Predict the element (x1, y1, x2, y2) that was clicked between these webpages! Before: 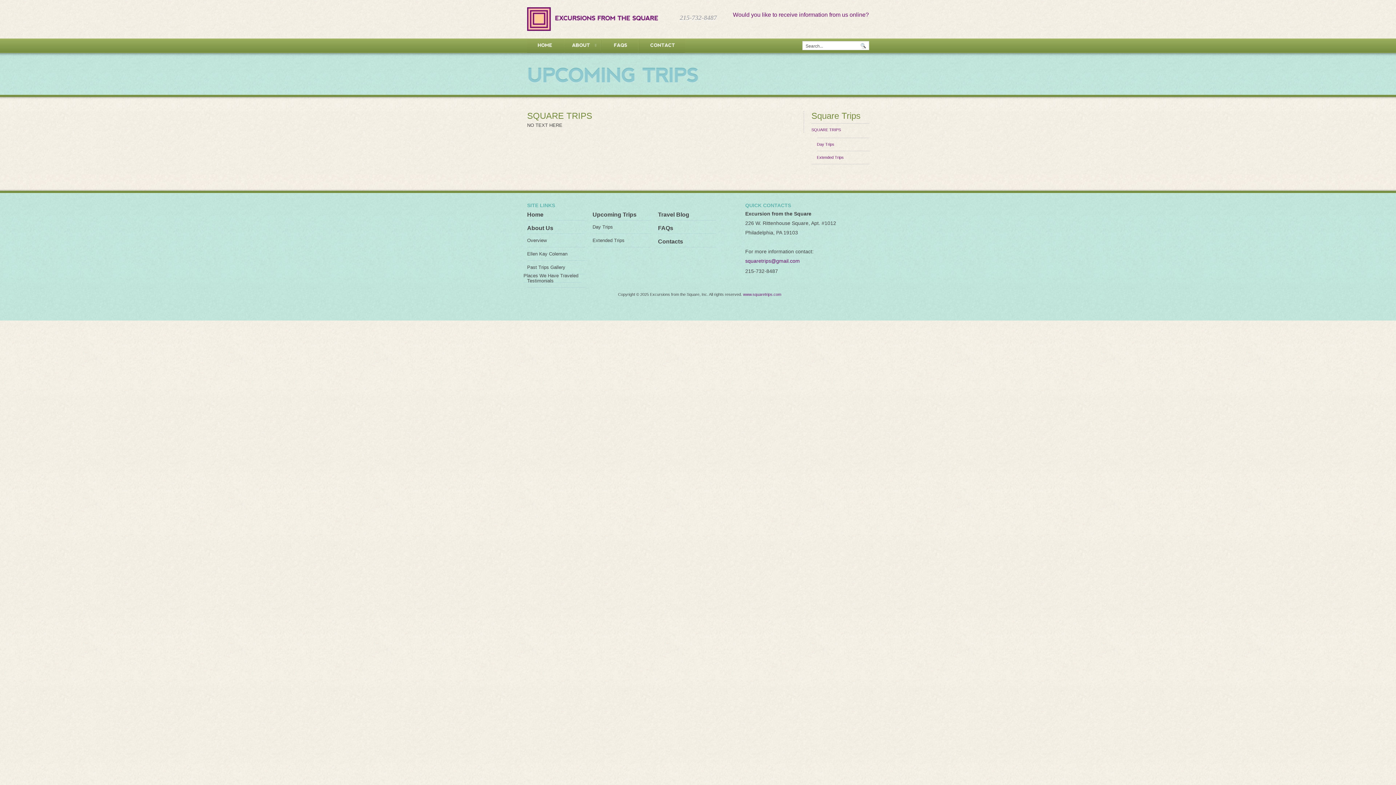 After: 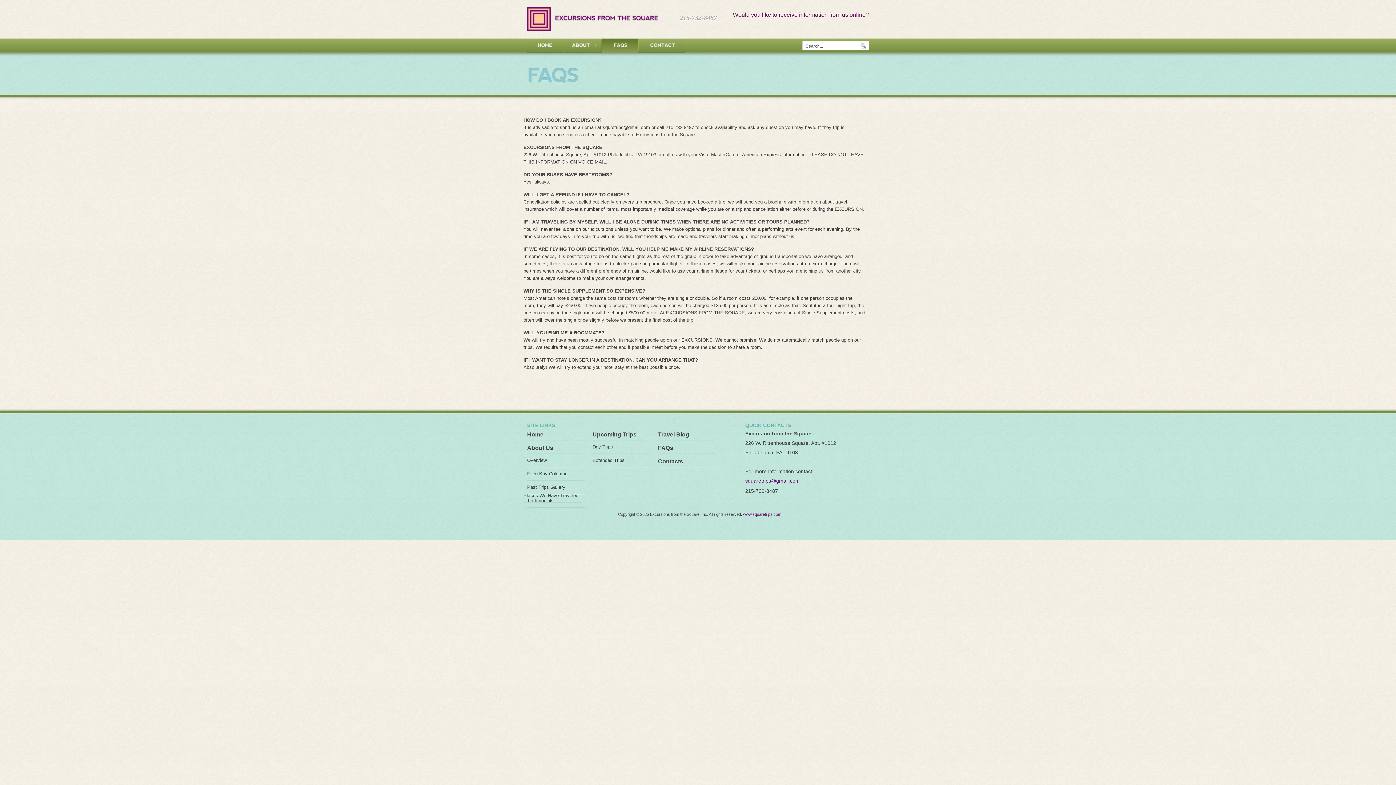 Action: bbox: (602, 38, 637, 52)